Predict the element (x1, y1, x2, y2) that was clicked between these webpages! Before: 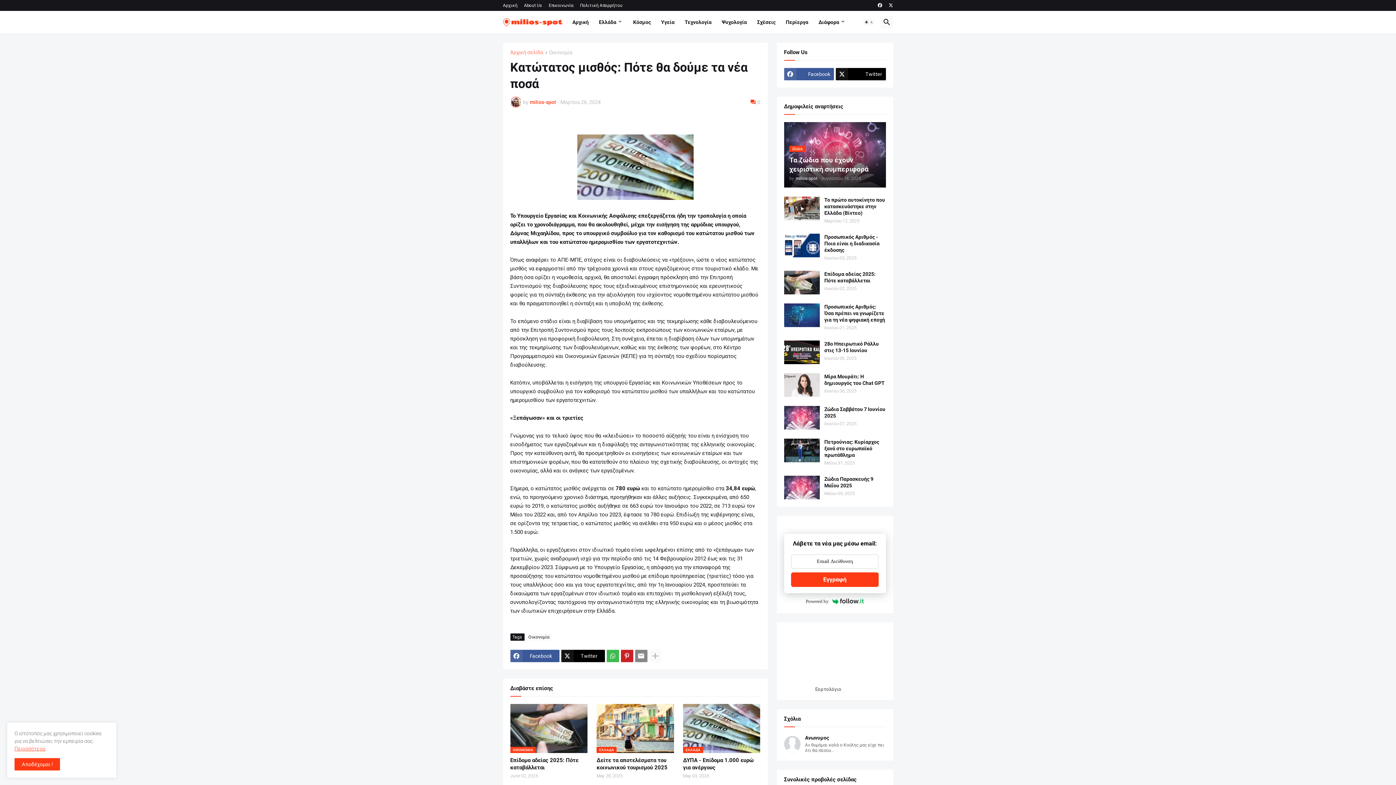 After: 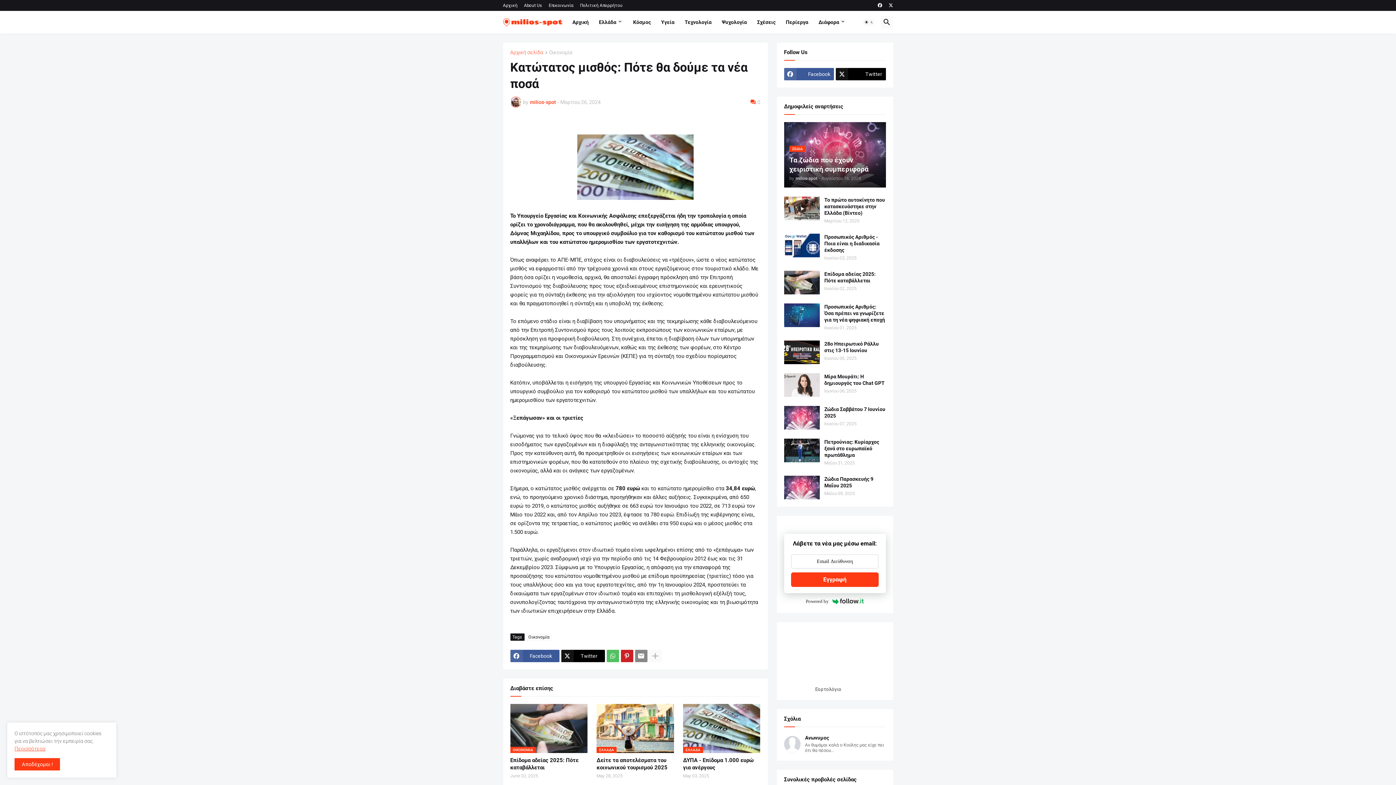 Action: bbox: (606, 650, 619, 662)